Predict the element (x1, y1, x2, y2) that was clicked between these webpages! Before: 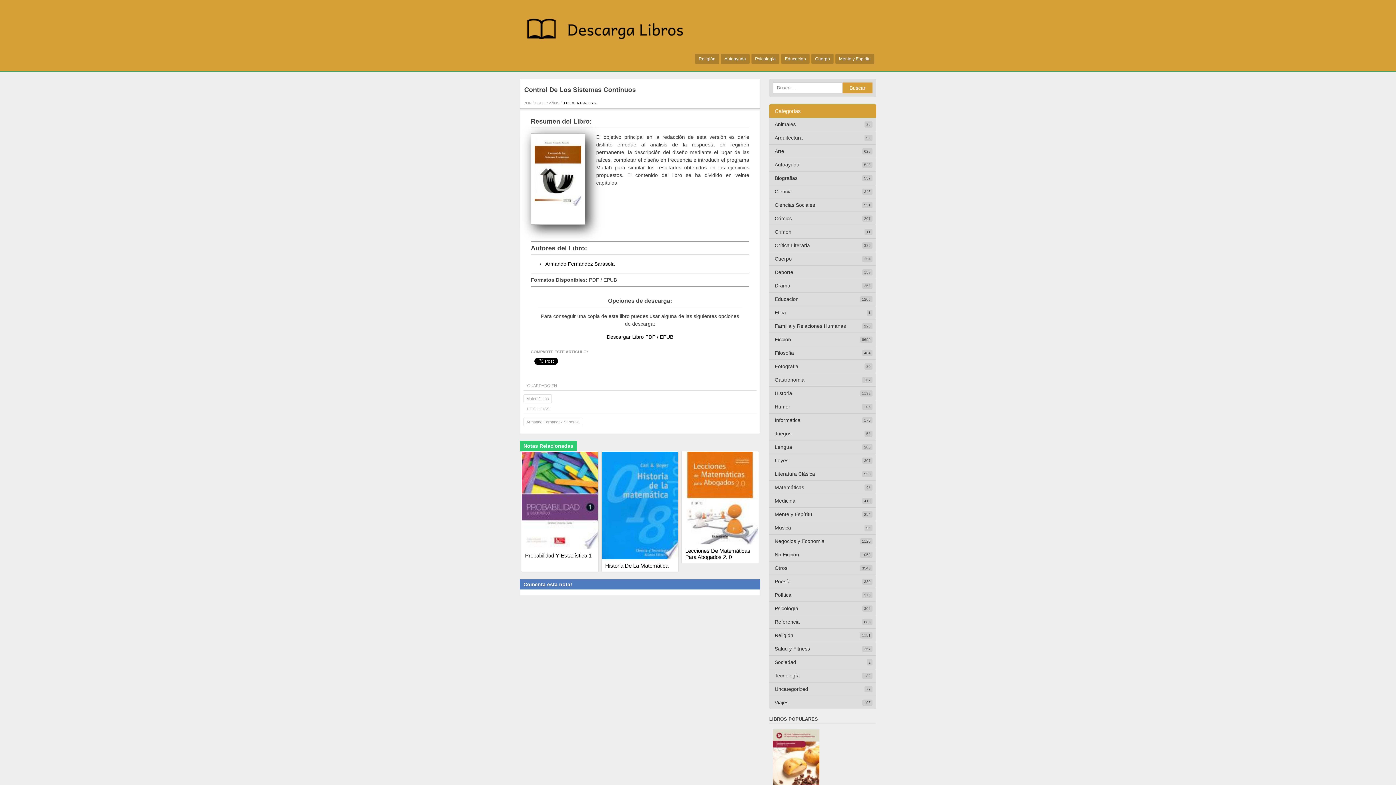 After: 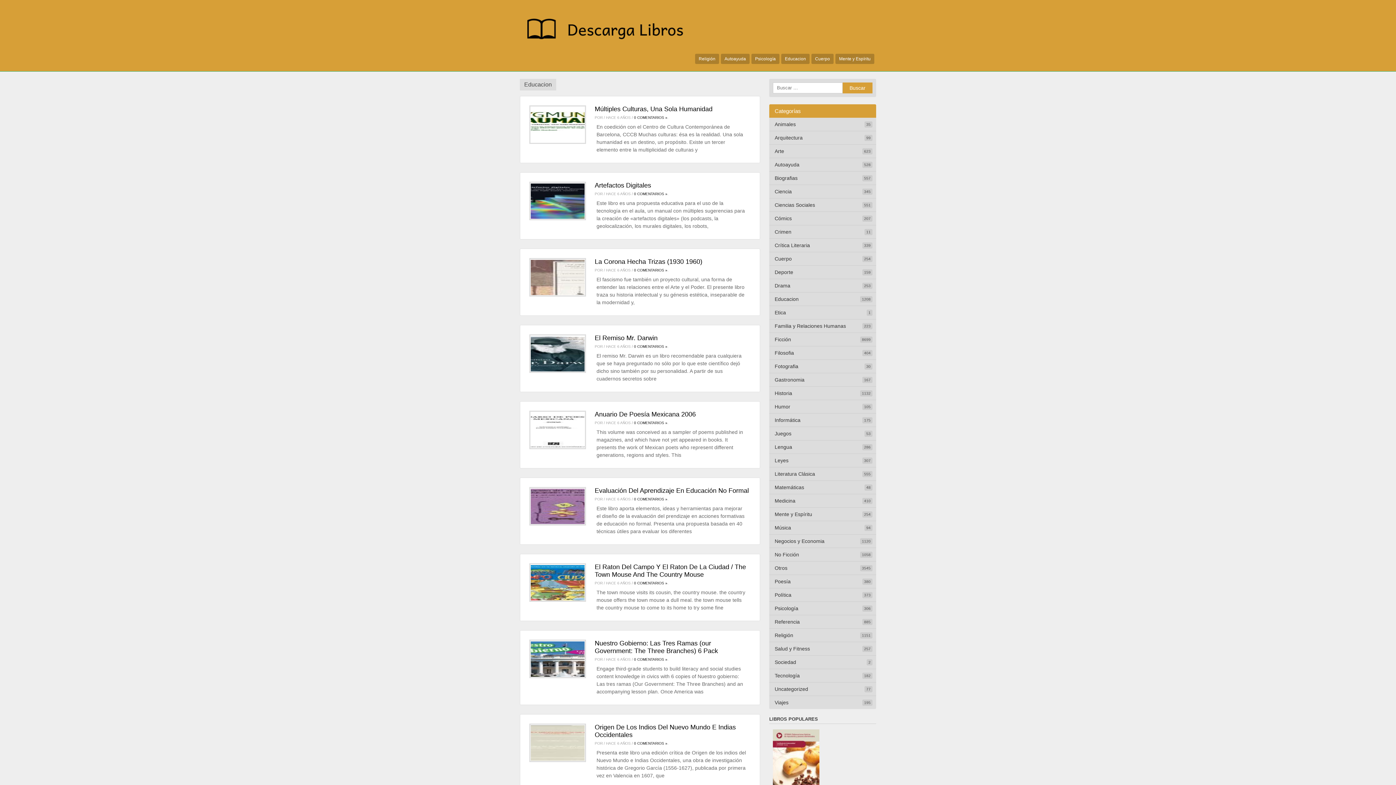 Action: bbox: (769, 292, 876, 306) label: Educacion